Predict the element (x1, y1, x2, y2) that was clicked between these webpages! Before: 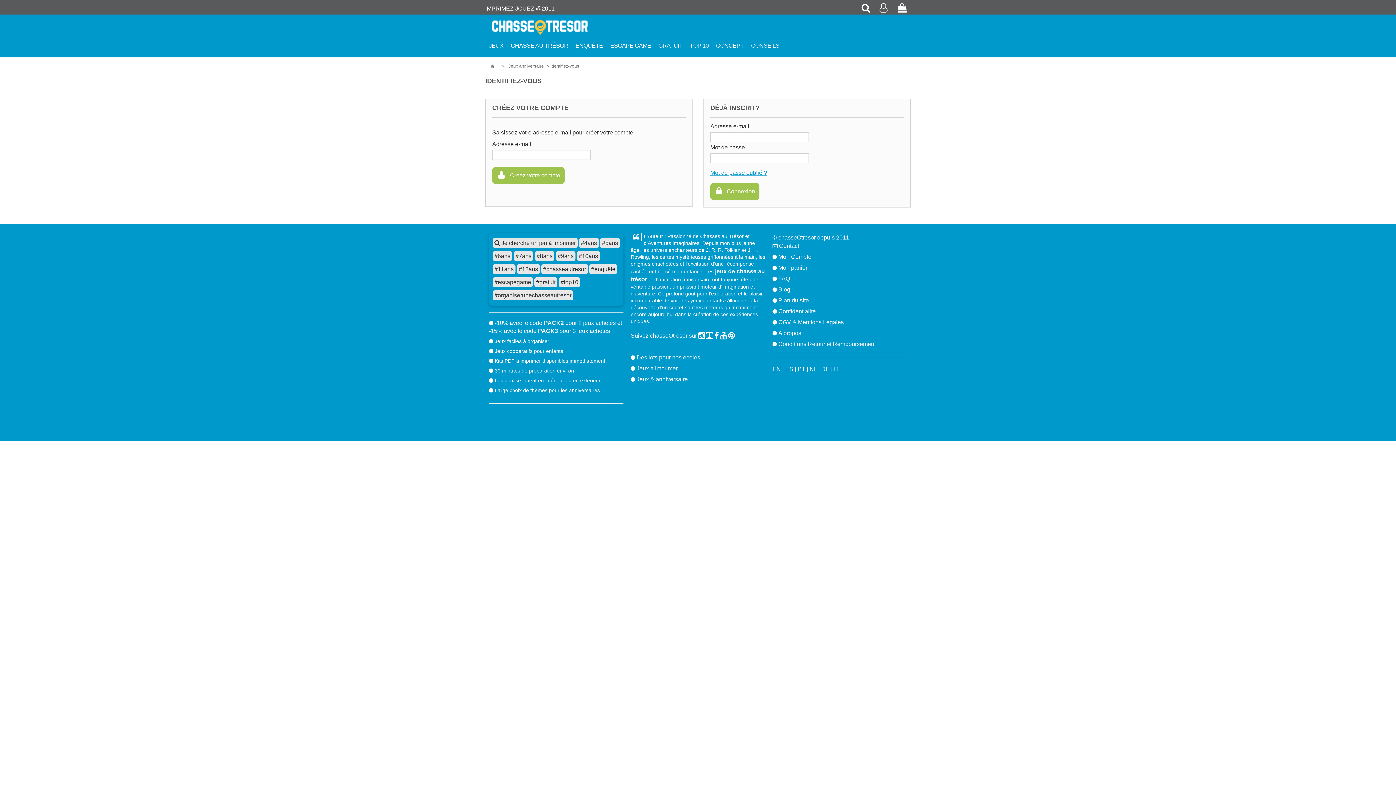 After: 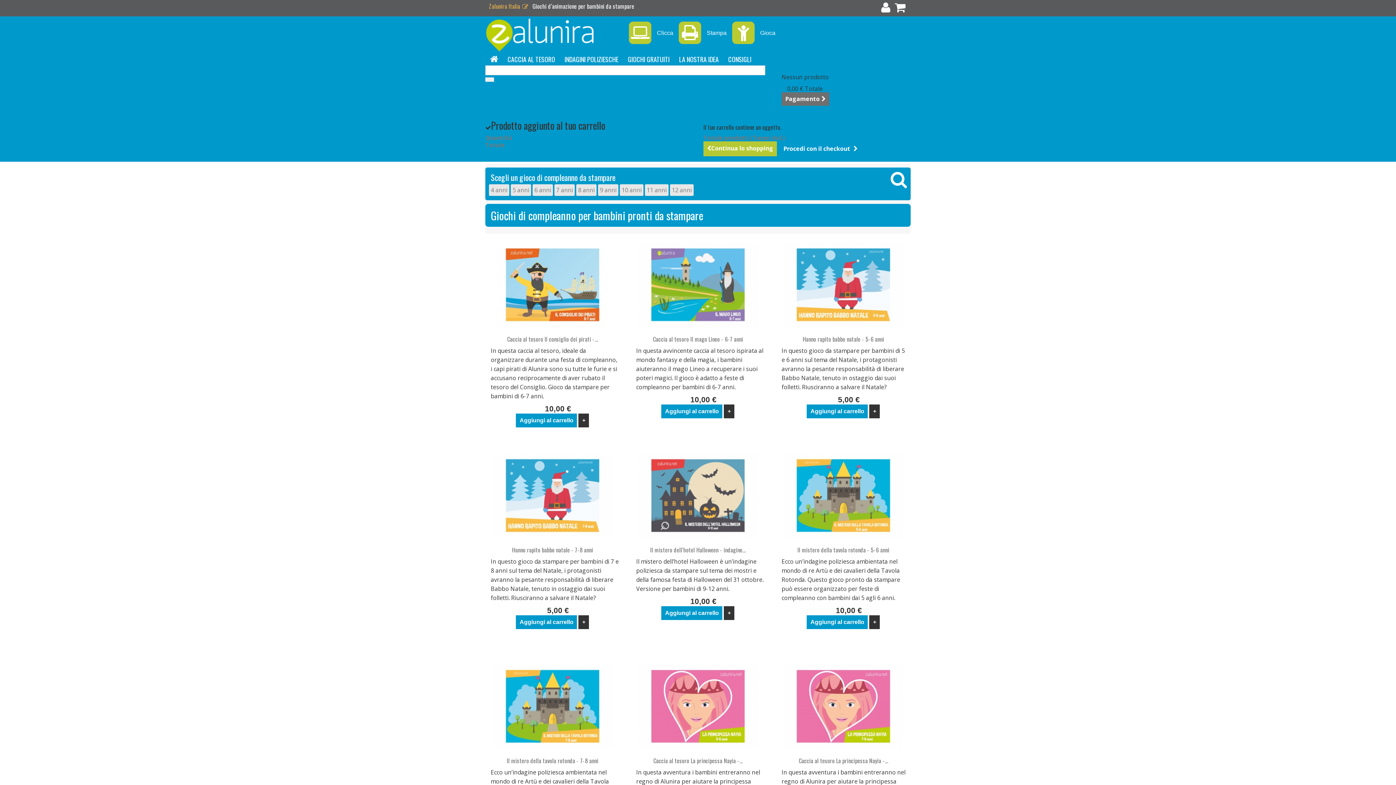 Action: bbox: (834, 366, 839, 372) label: IT